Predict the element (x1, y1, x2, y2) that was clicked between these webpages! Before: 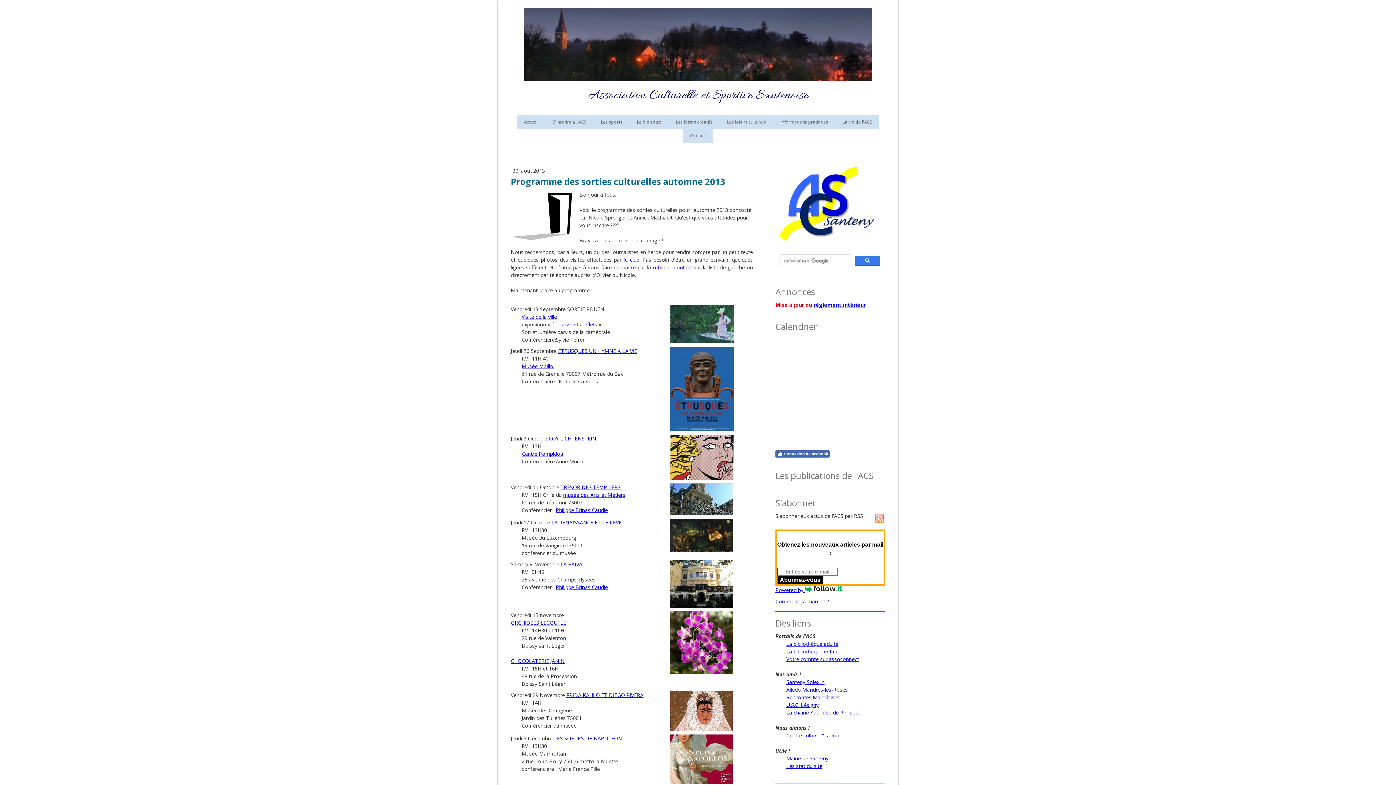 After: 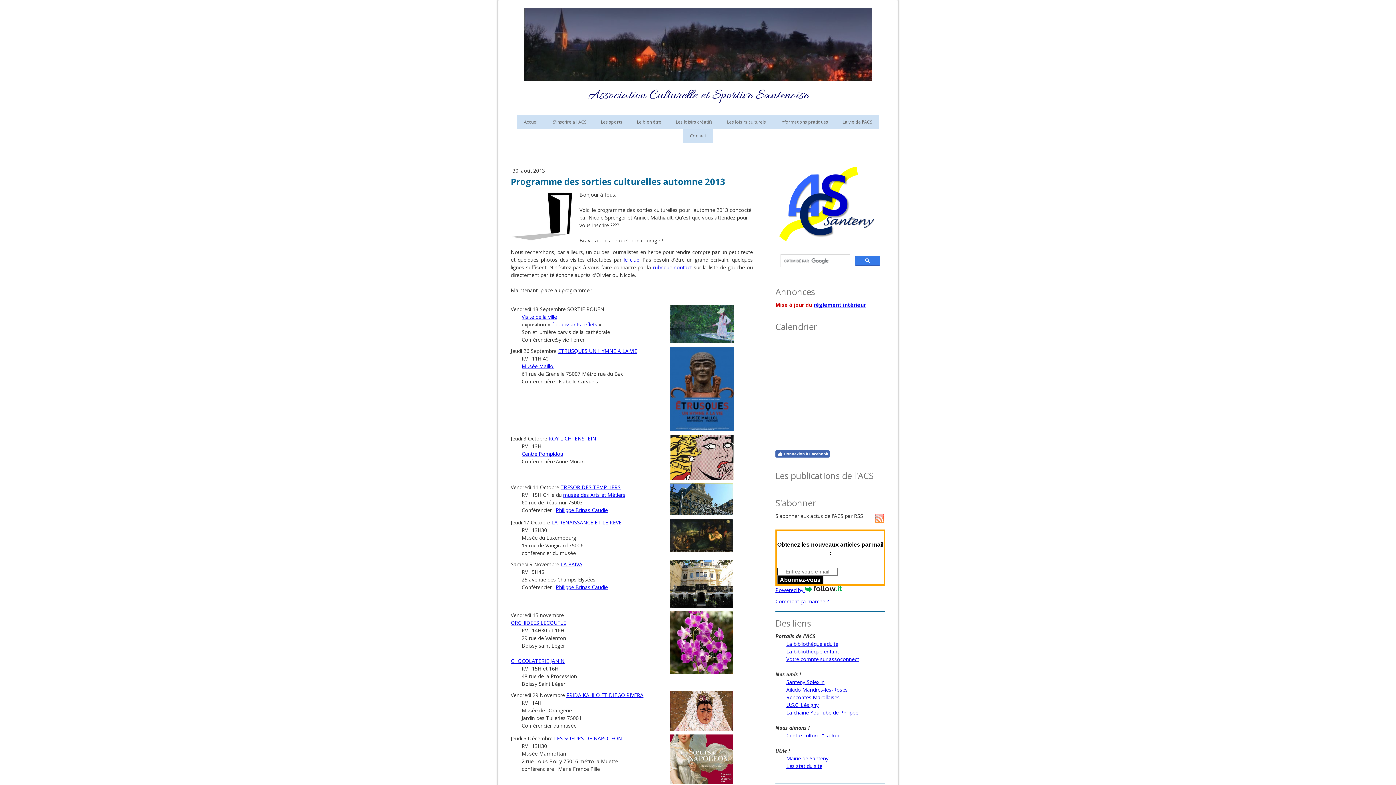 Action: bbox: (786, 701, 818, 708) label: U.S.C. Lésigny